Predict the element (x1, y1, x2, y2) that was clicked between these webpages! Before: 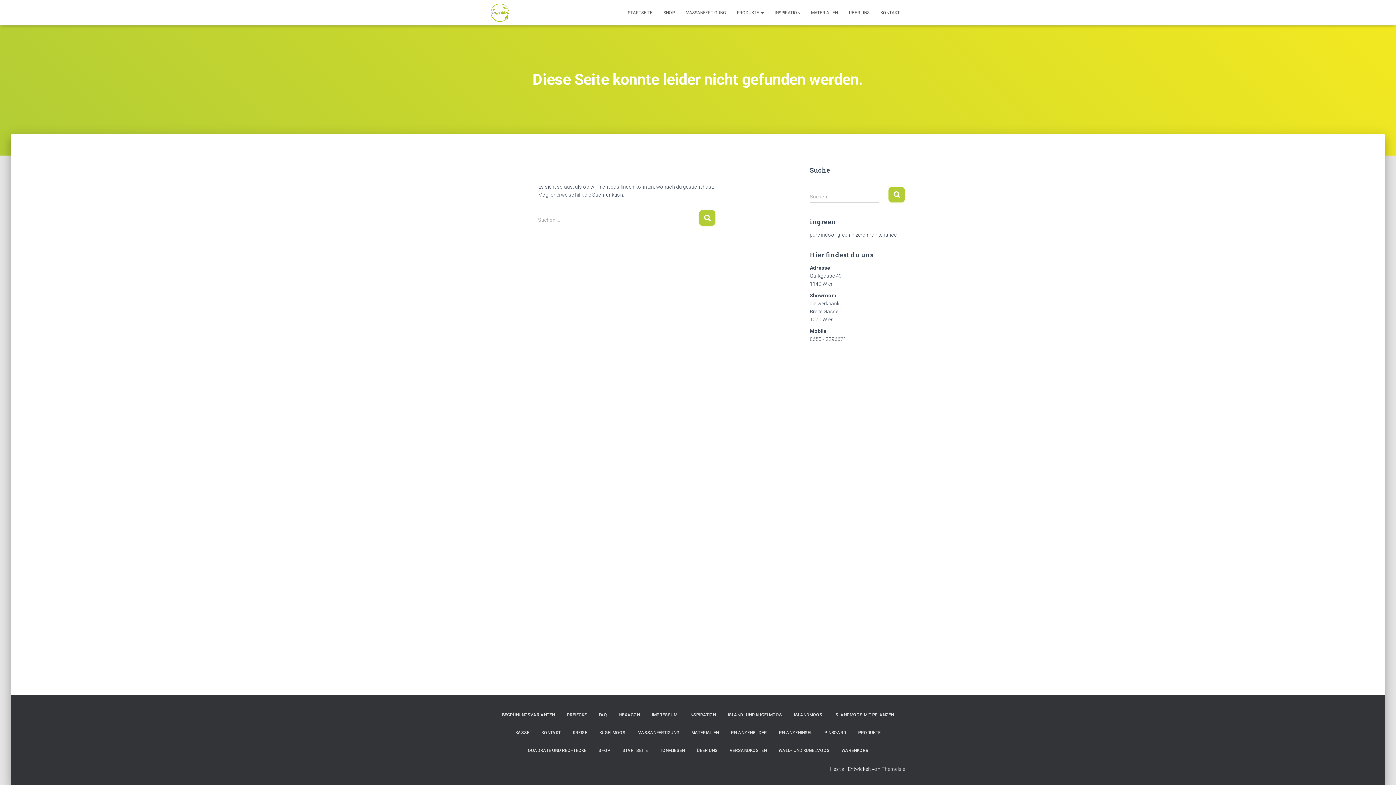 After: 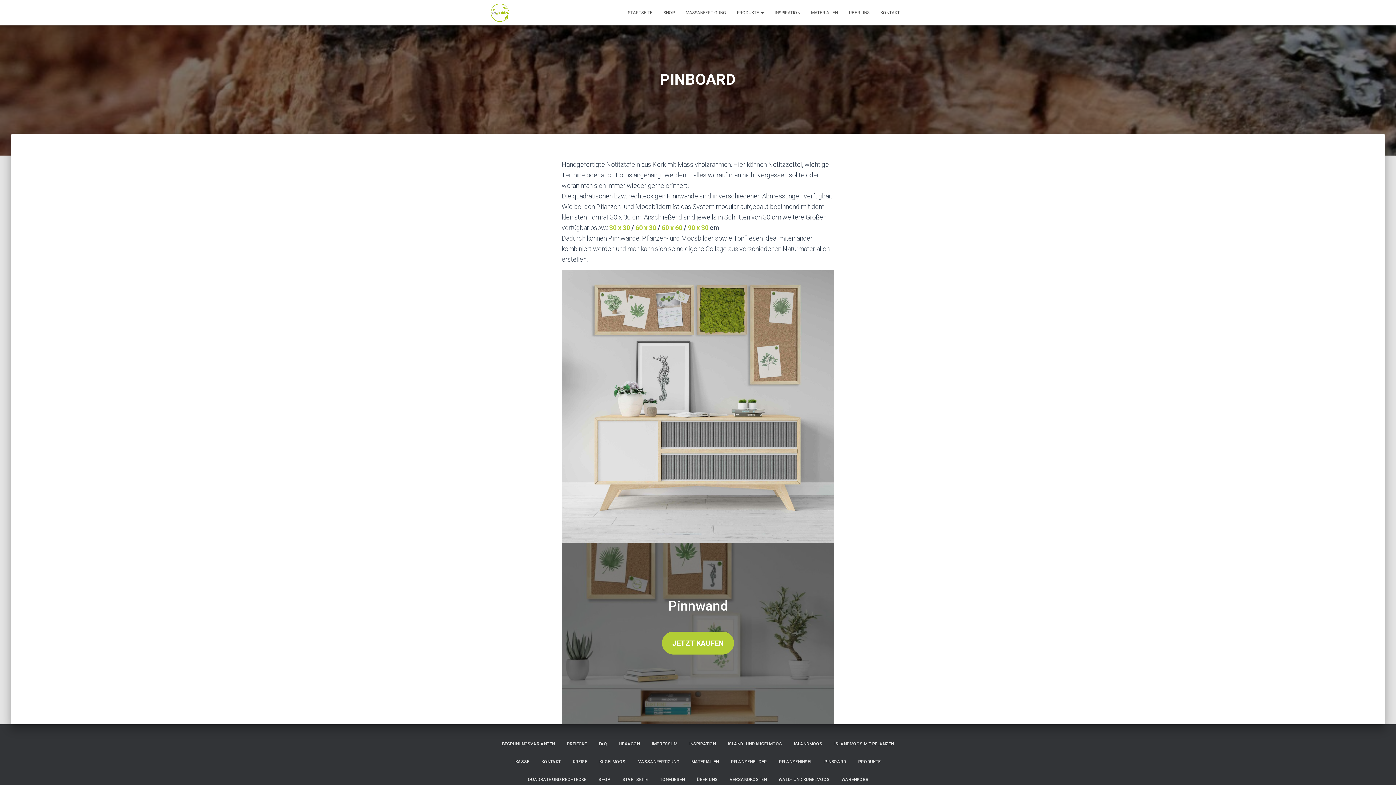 Action: label: PINBOARD bbox: (819, 724, 851, 742)